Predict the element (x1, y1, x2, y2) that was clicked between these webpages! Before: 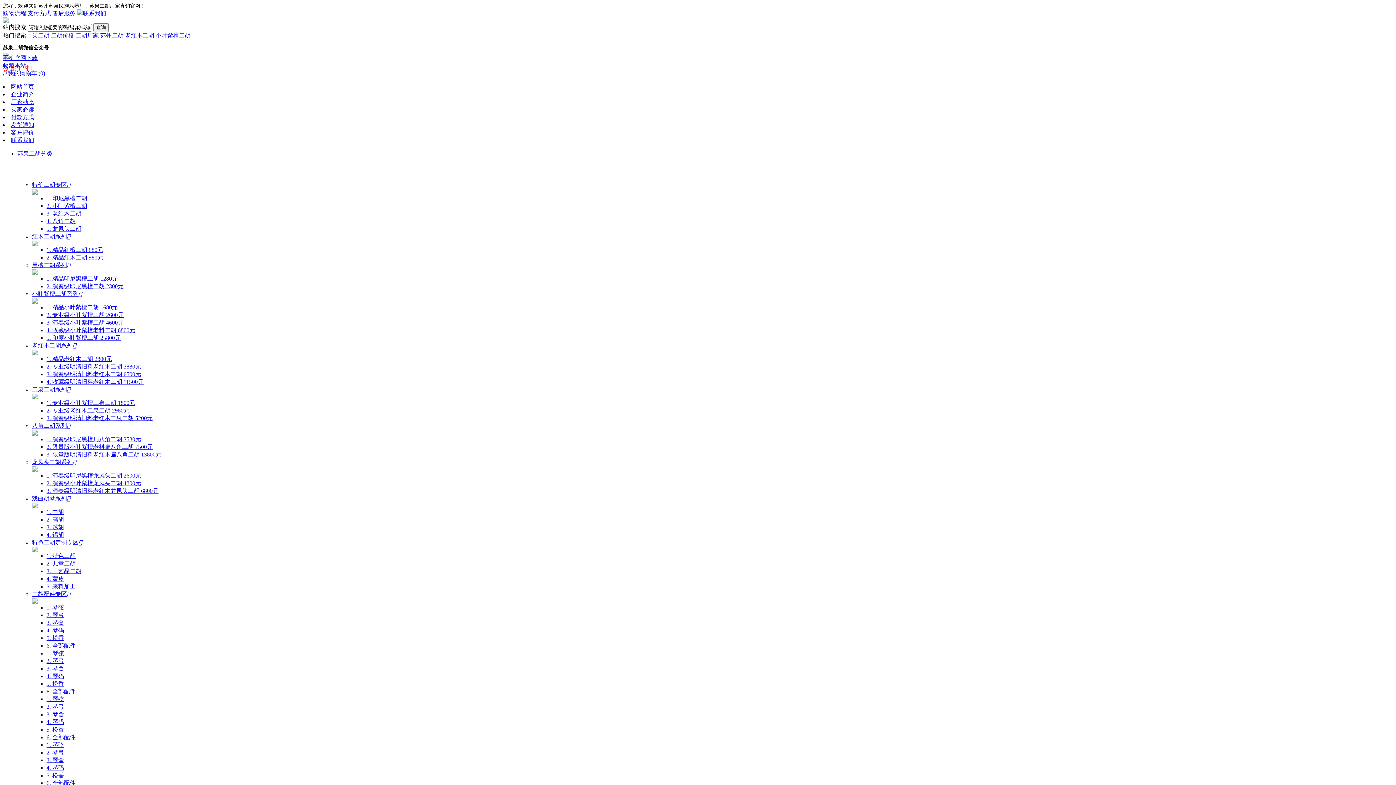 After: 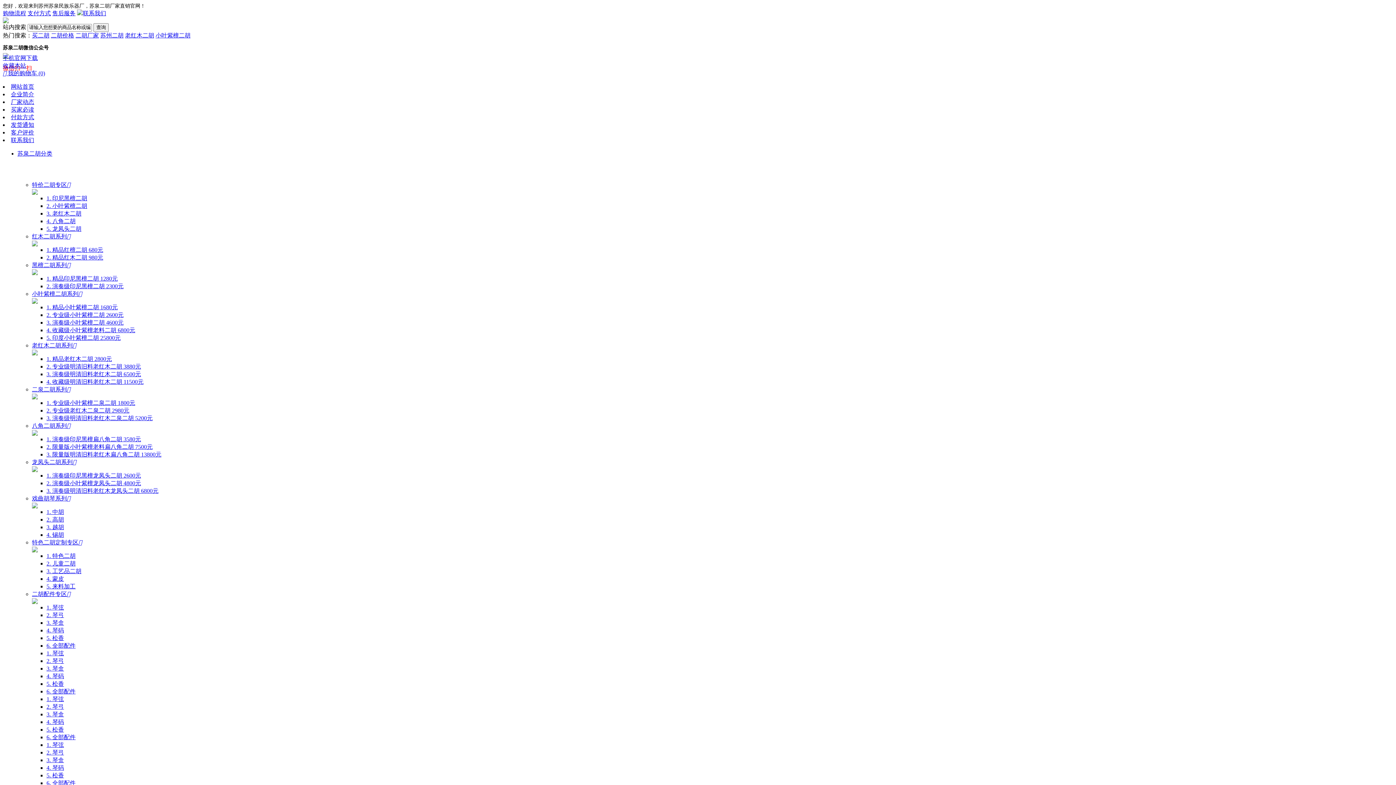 Action: bbox: (46, 696, 64, 702) label: 1. 琴弦